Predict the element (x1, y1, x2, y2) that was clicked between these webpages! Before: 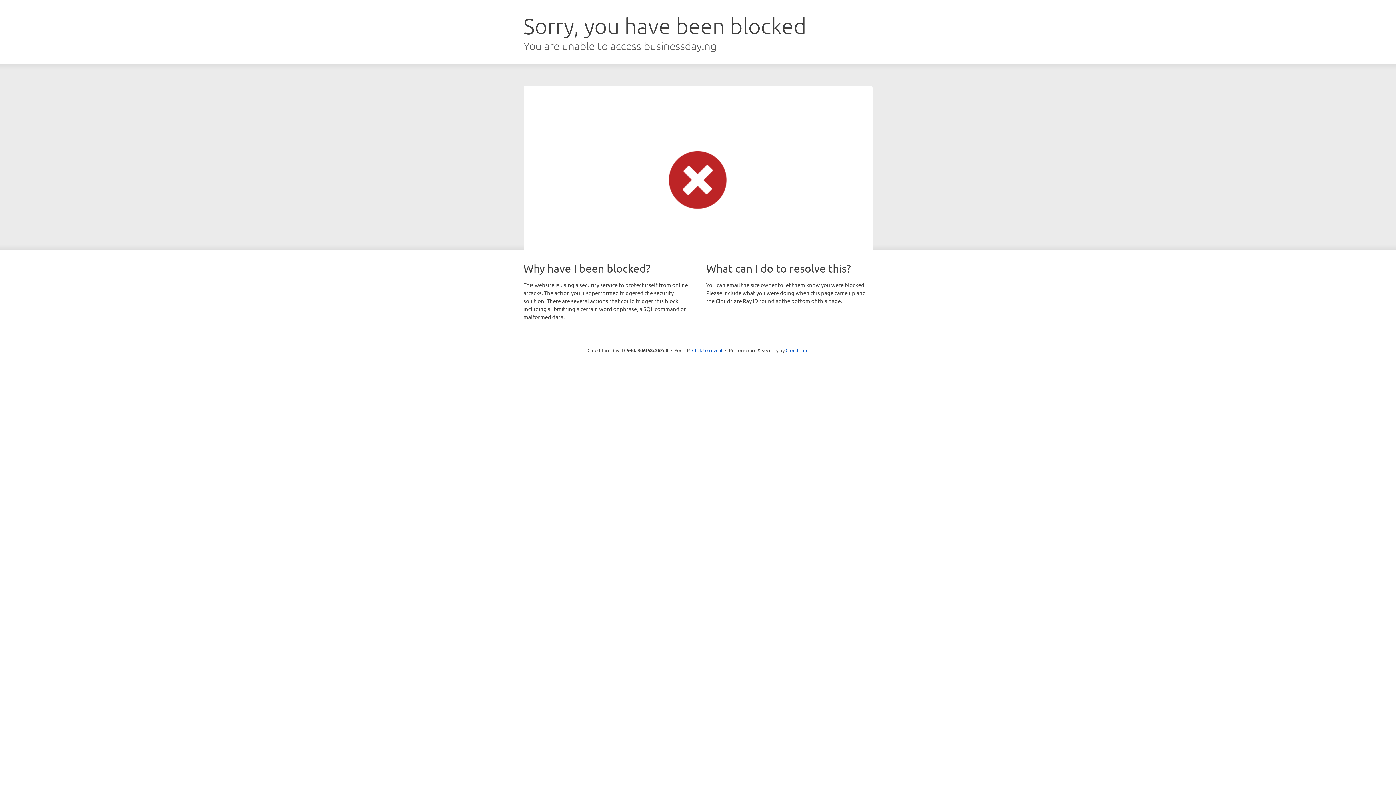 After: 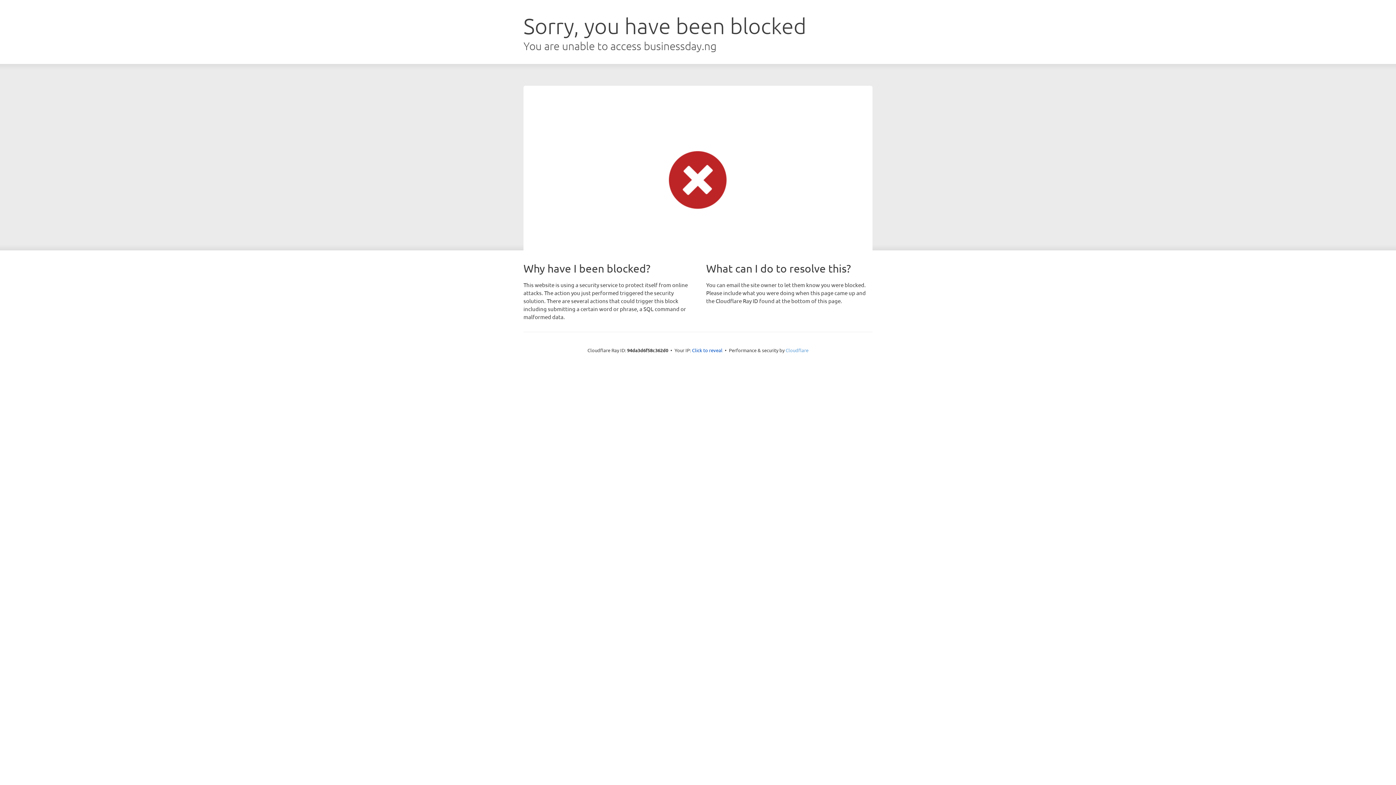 Action: bbox: (785, 347, 808, 353) label: Cloudflare